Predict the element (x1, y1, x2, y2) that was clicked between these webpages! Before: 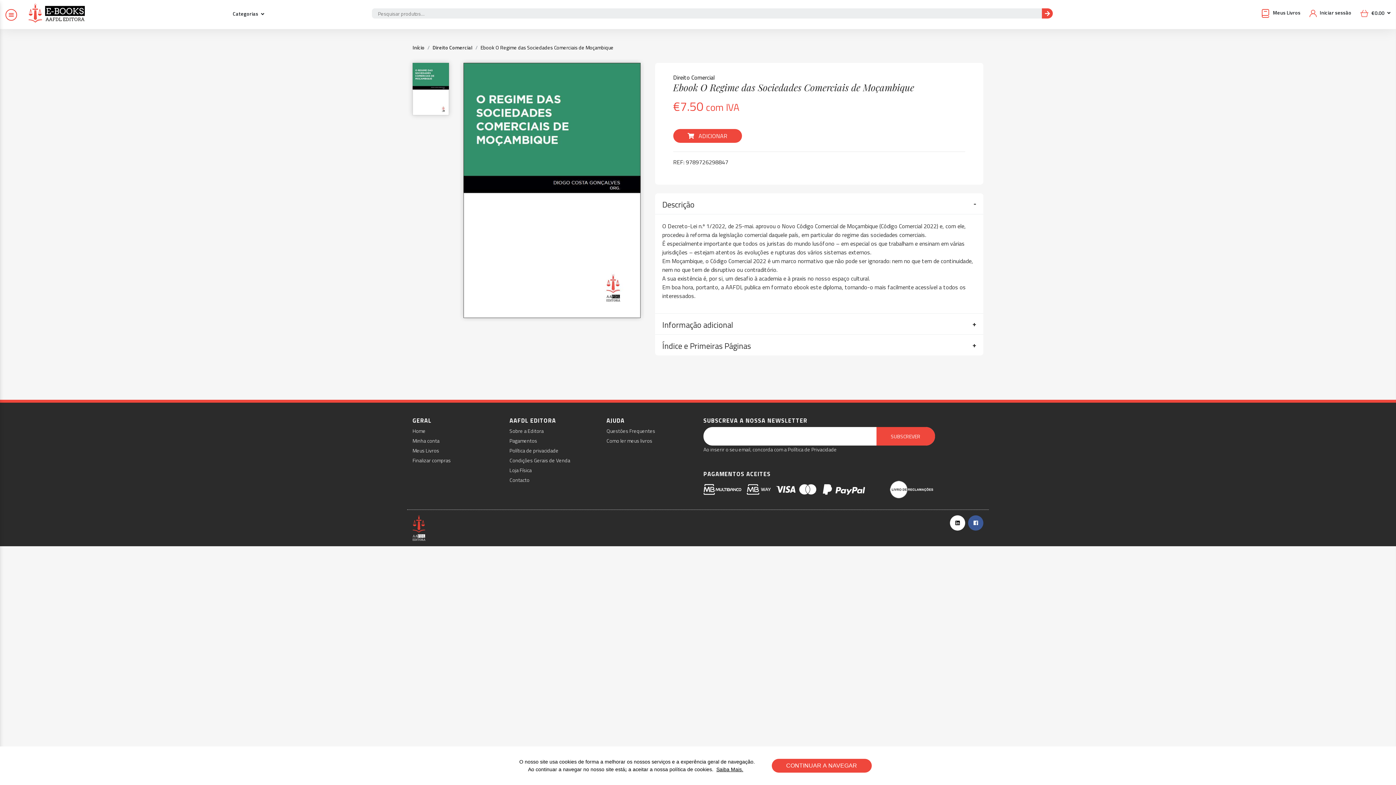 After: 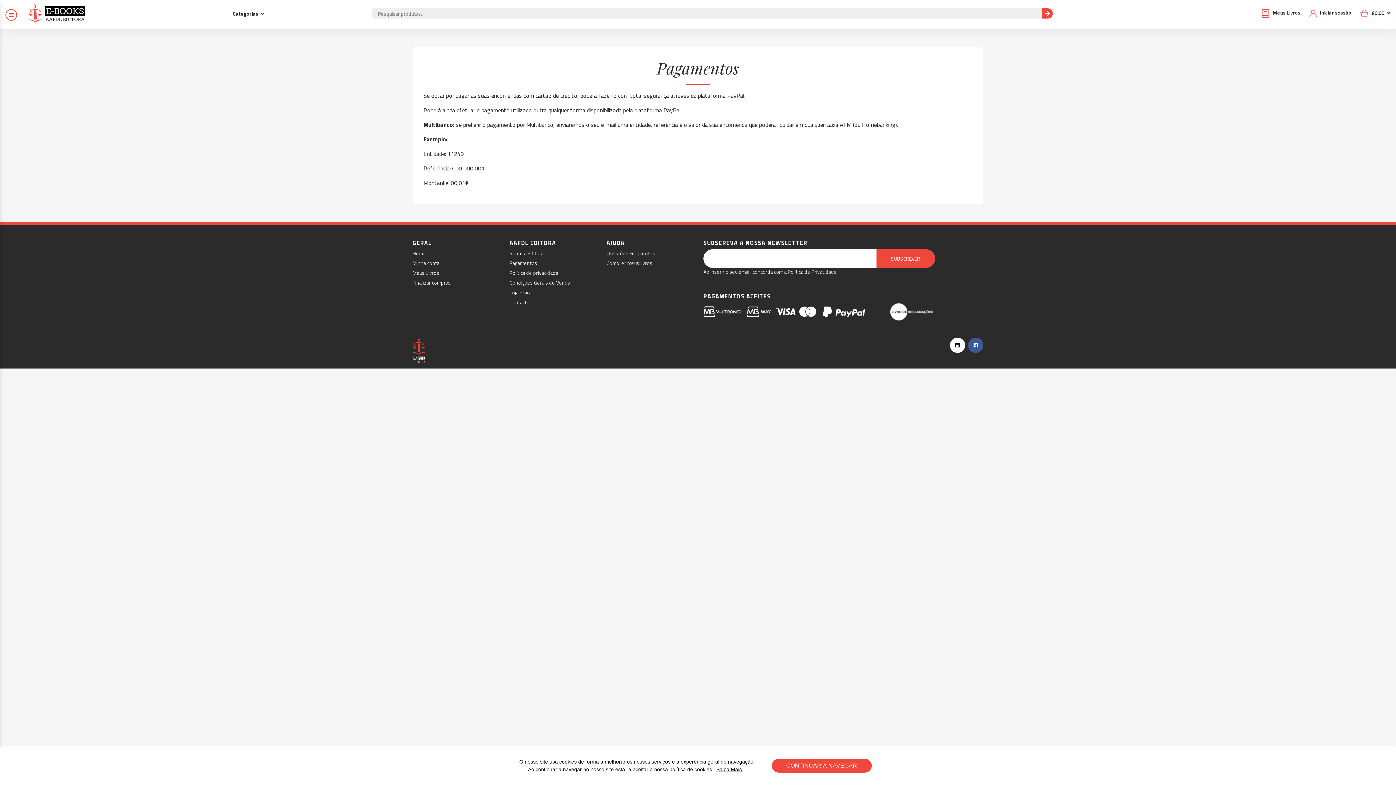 Action: label: Pagamentos bbox: (509, 437, 537, 444)